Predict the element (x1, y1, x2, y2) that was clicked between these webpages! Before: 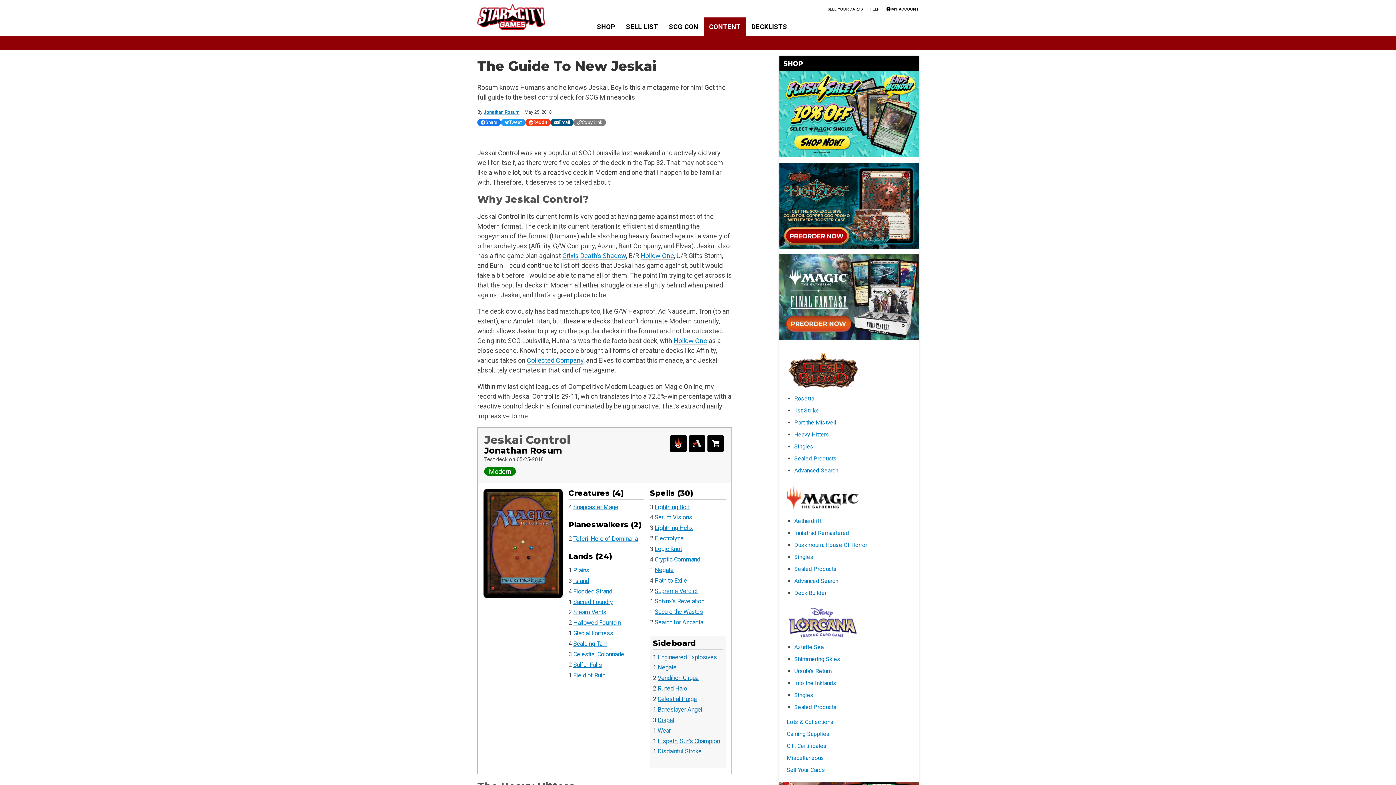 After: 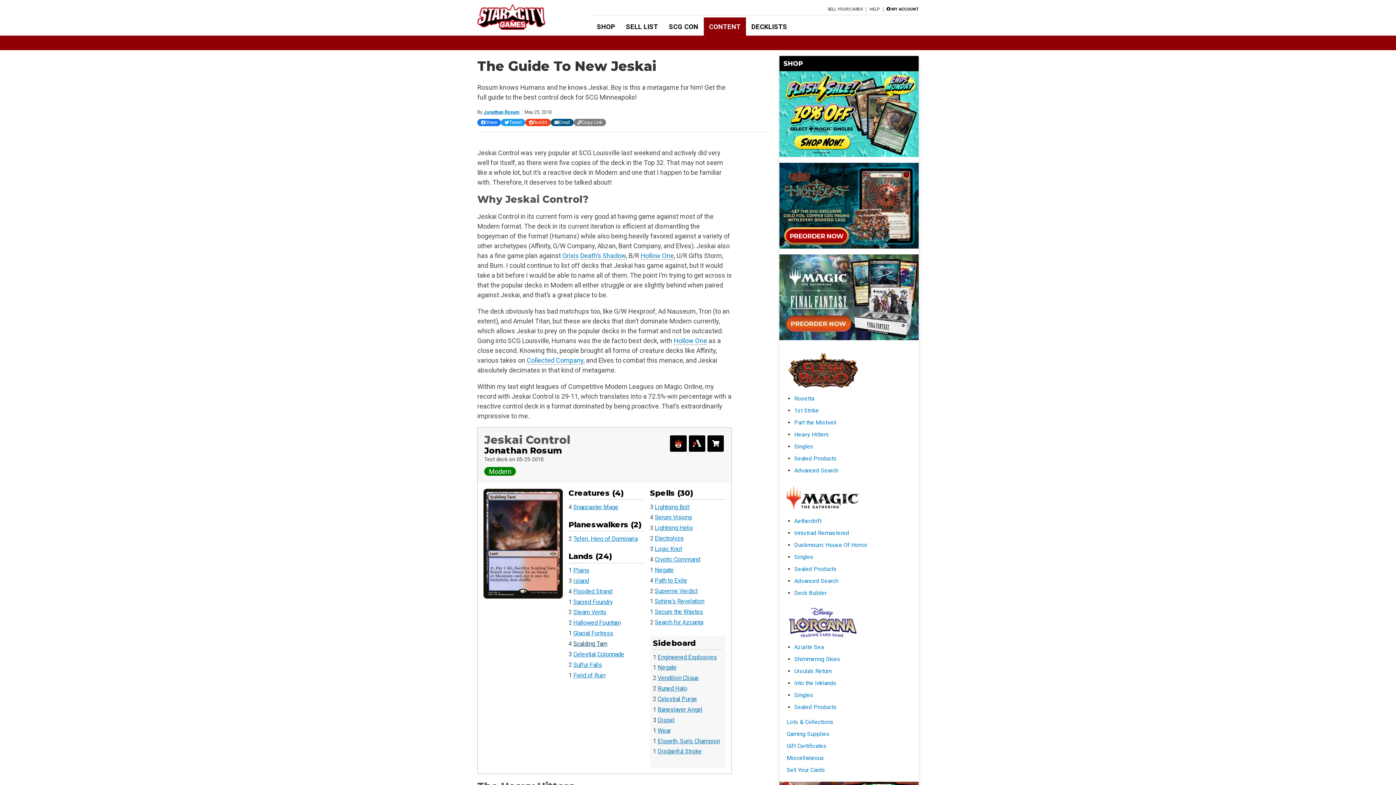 Action: bbox: (573, 640, 607, 647) label: Scalding Tarn